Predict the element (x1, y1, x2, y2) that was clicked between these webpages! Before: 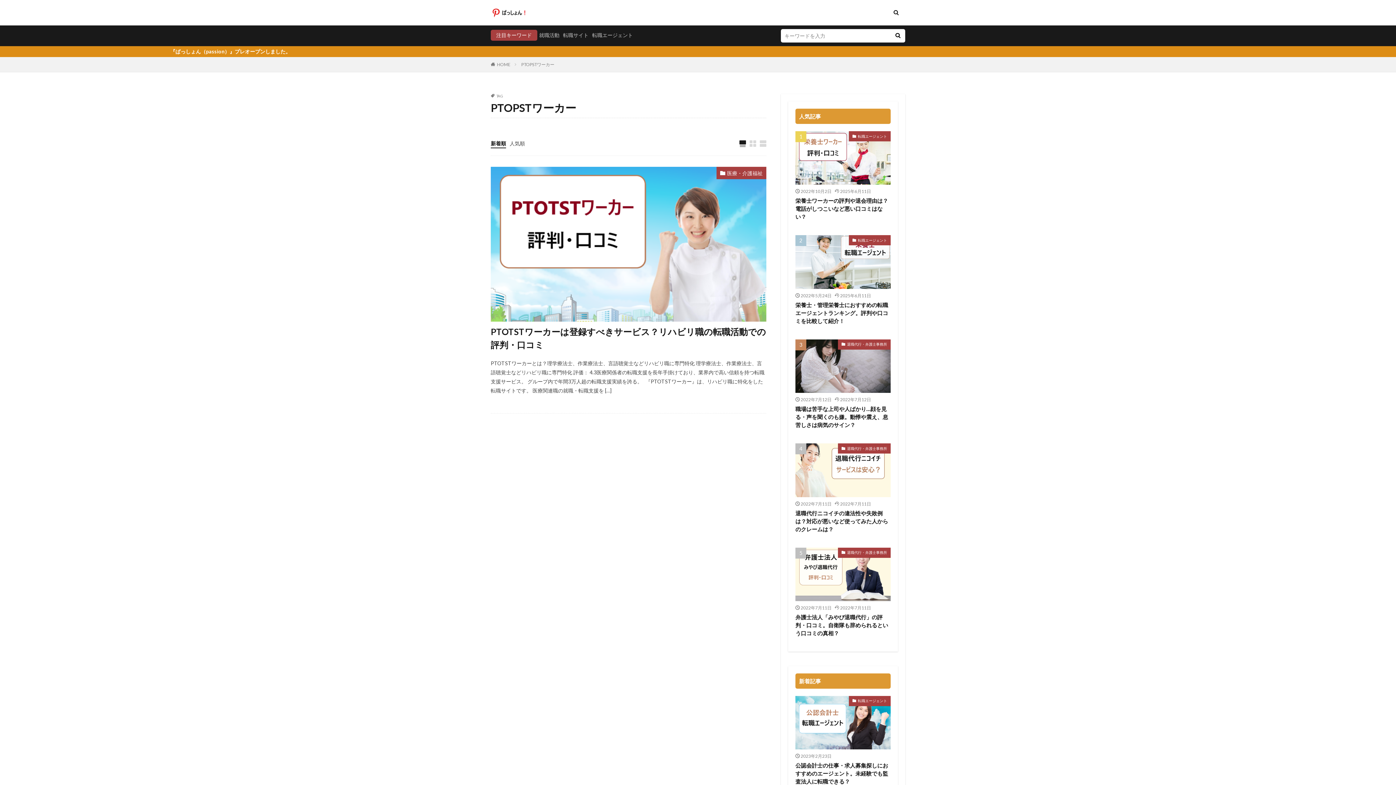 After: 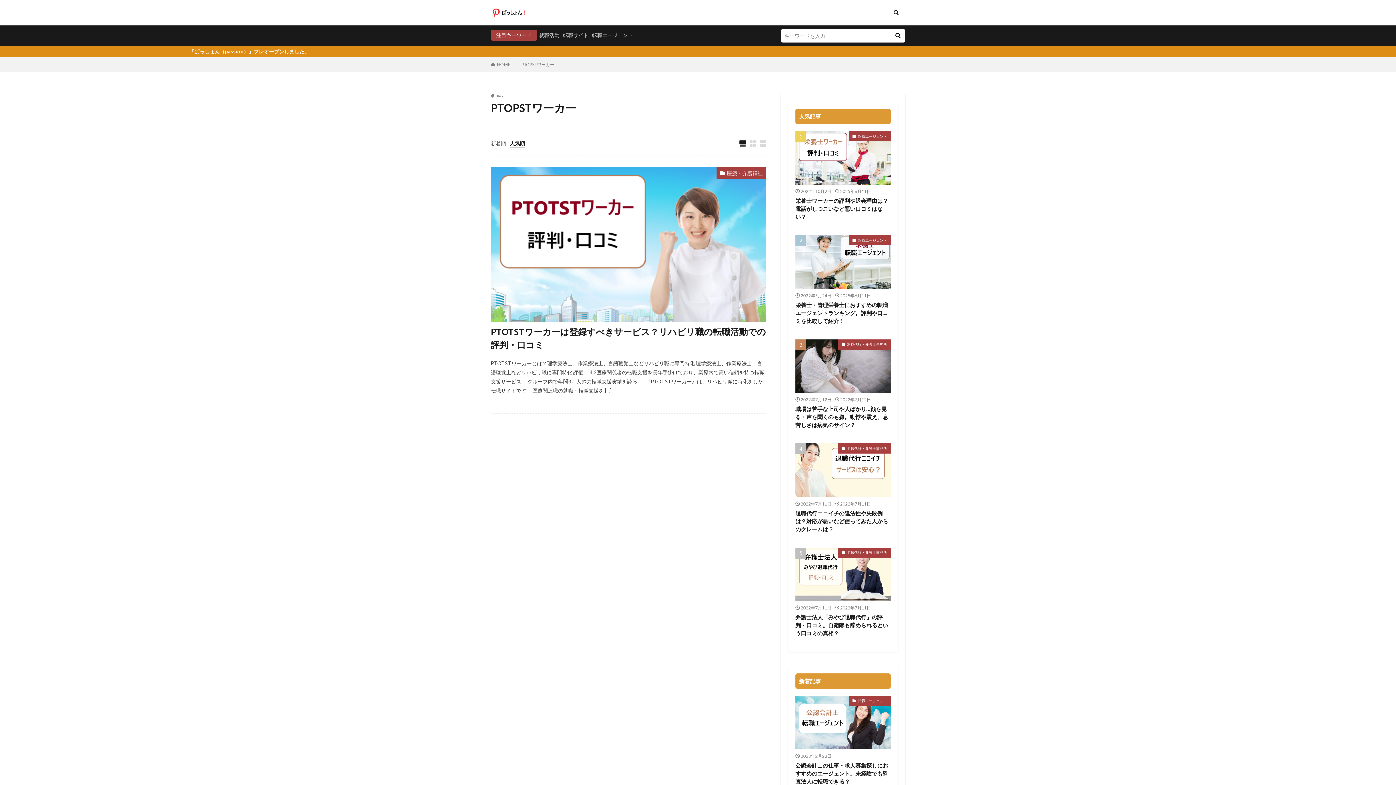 Action: label: 人気順 bbox: (509, 140, 525, 146)